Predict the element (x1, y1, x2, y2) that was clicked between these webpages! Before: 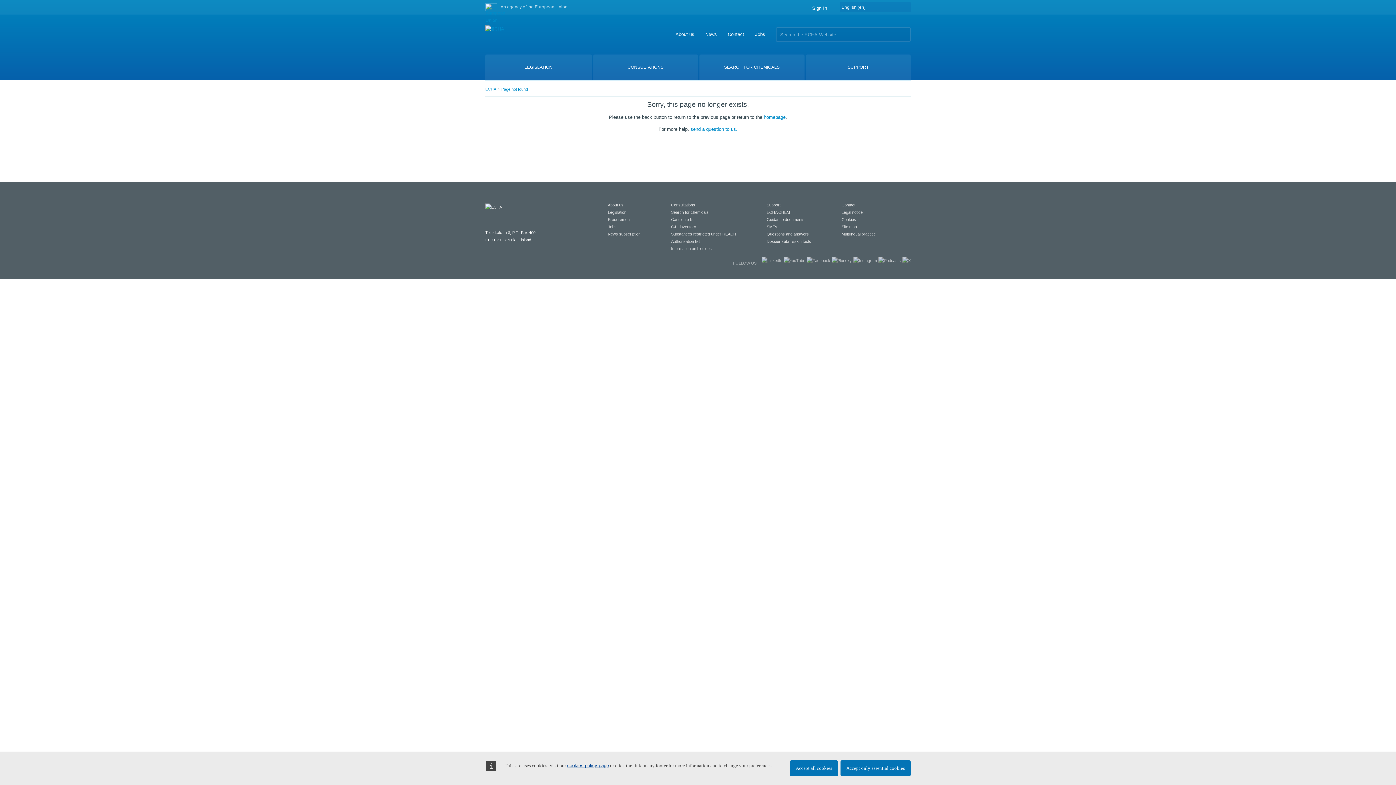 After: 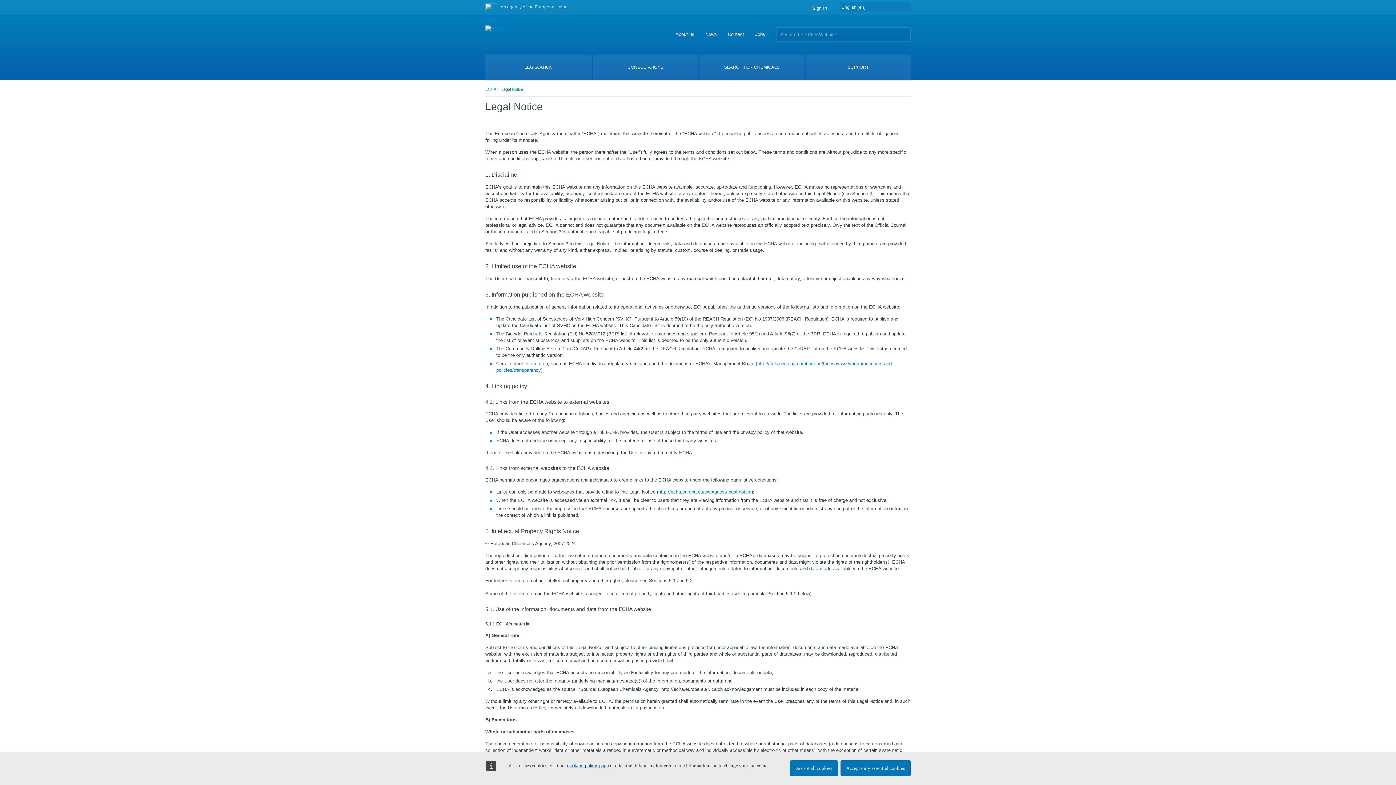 Action: bbox: (841, 210, 862, 214) label: Legal notice